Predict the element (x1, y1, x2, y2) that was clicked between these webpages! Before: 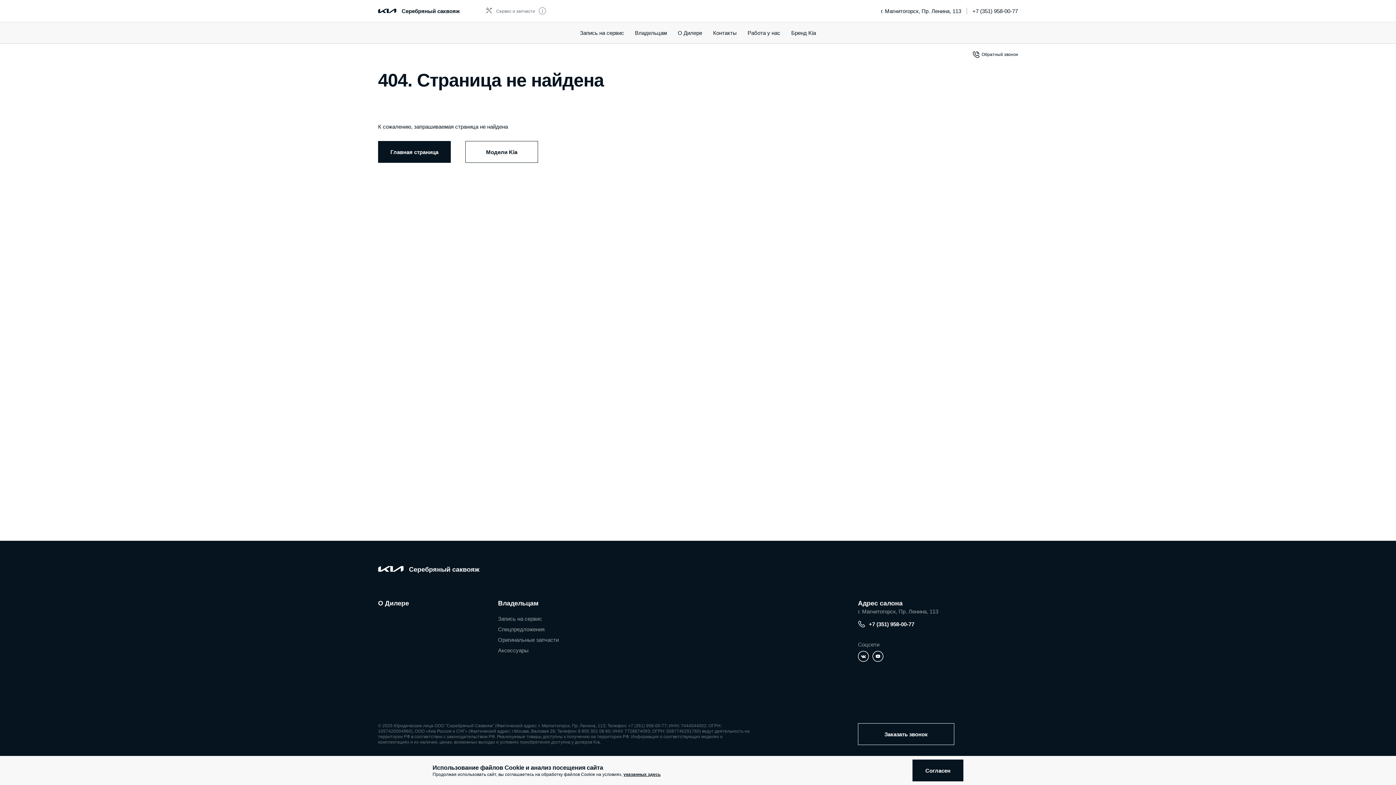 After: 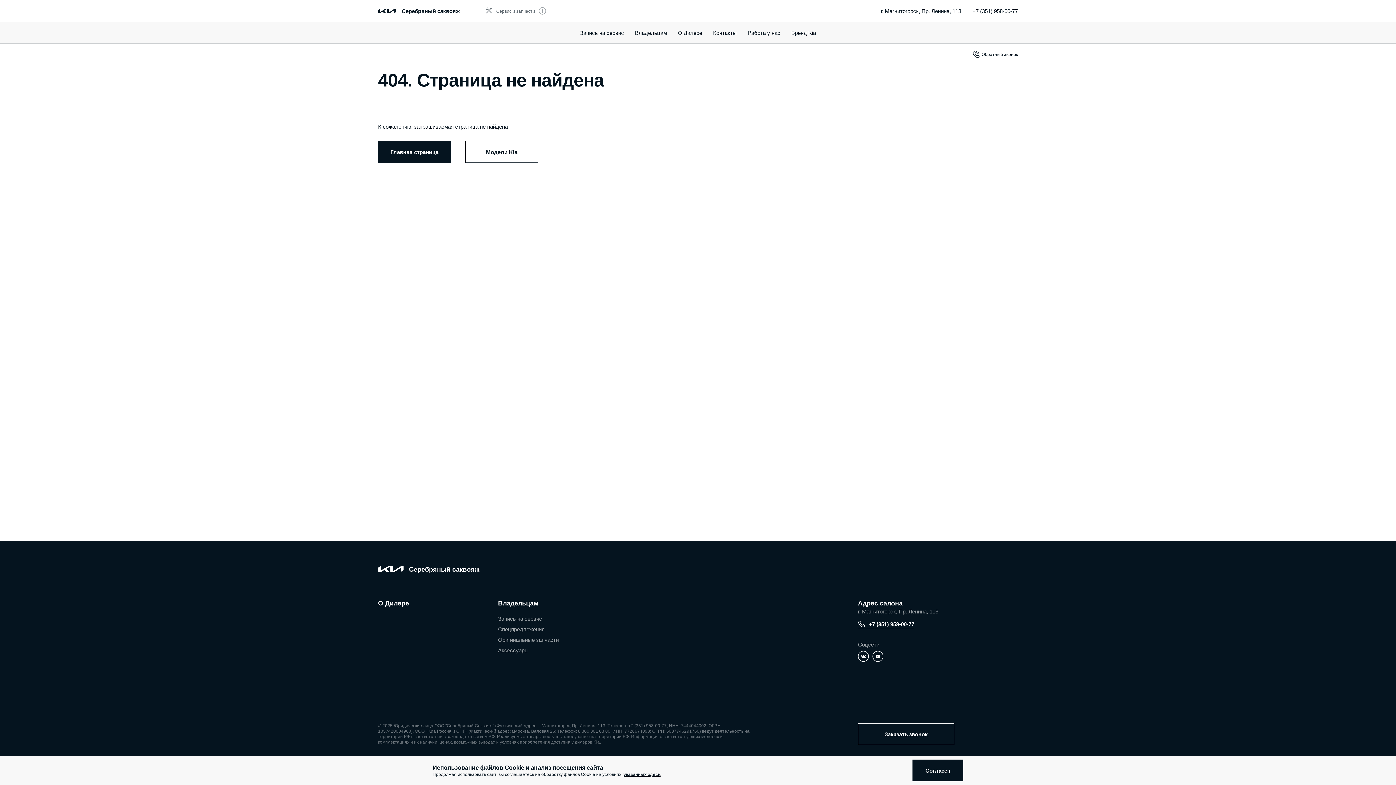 Action: label: +7 (351) 958-00-77 bbox: (858, 620, 914, 628)